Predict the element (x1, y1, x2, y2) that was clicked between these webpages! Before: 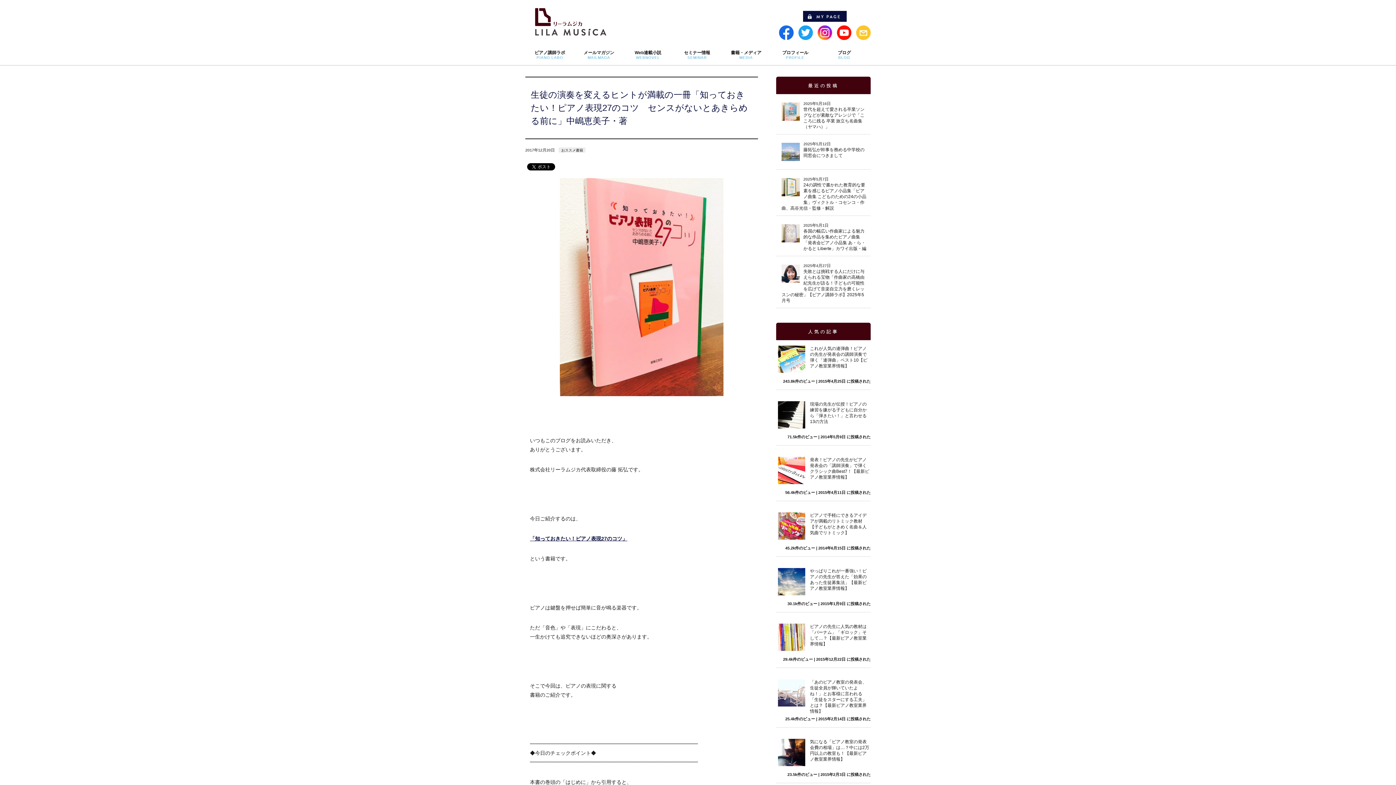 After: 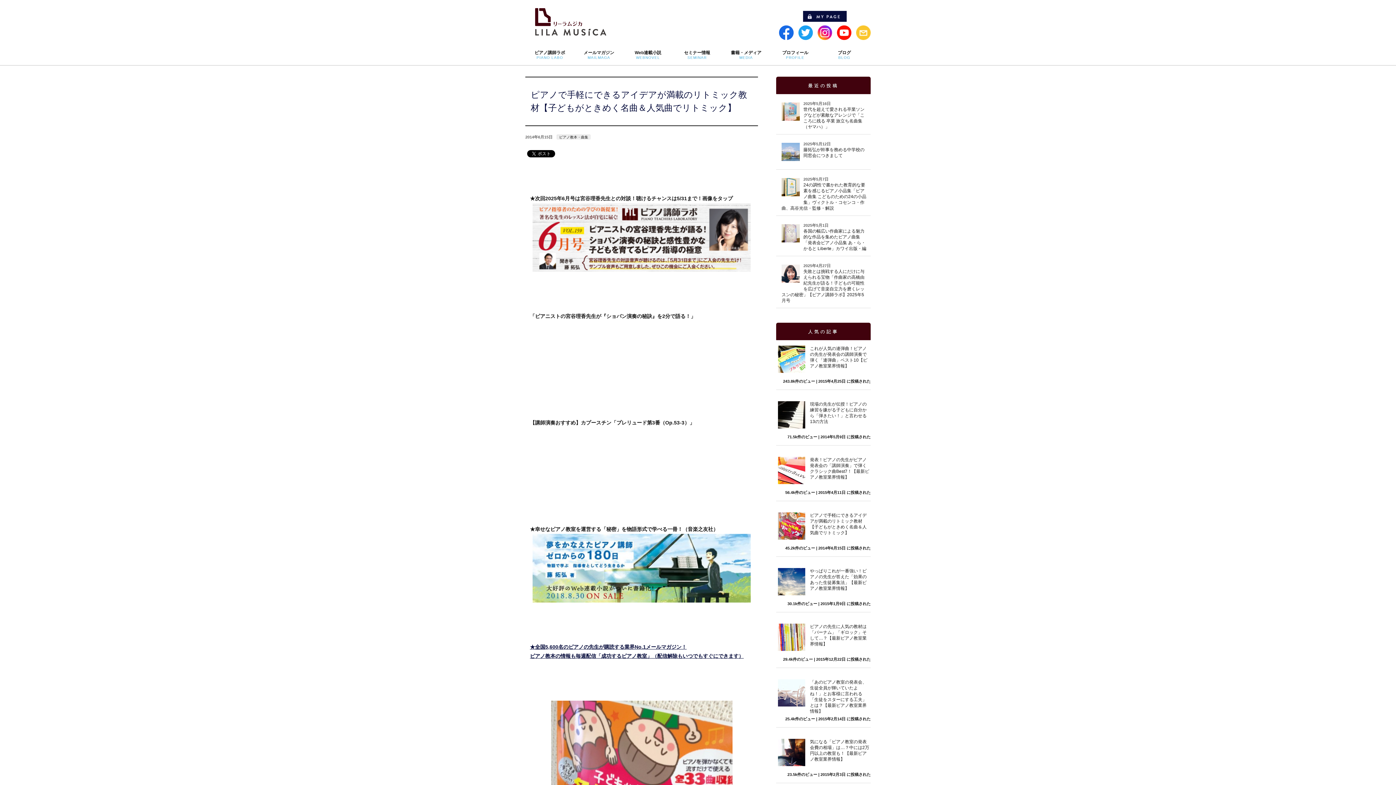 Action: bbox: (808, 512, 870, 537) label: ピアノで手軽にできるアイデアが満載のリトミック教材【子どもがときめく名曲＆人気曲でリトミック】